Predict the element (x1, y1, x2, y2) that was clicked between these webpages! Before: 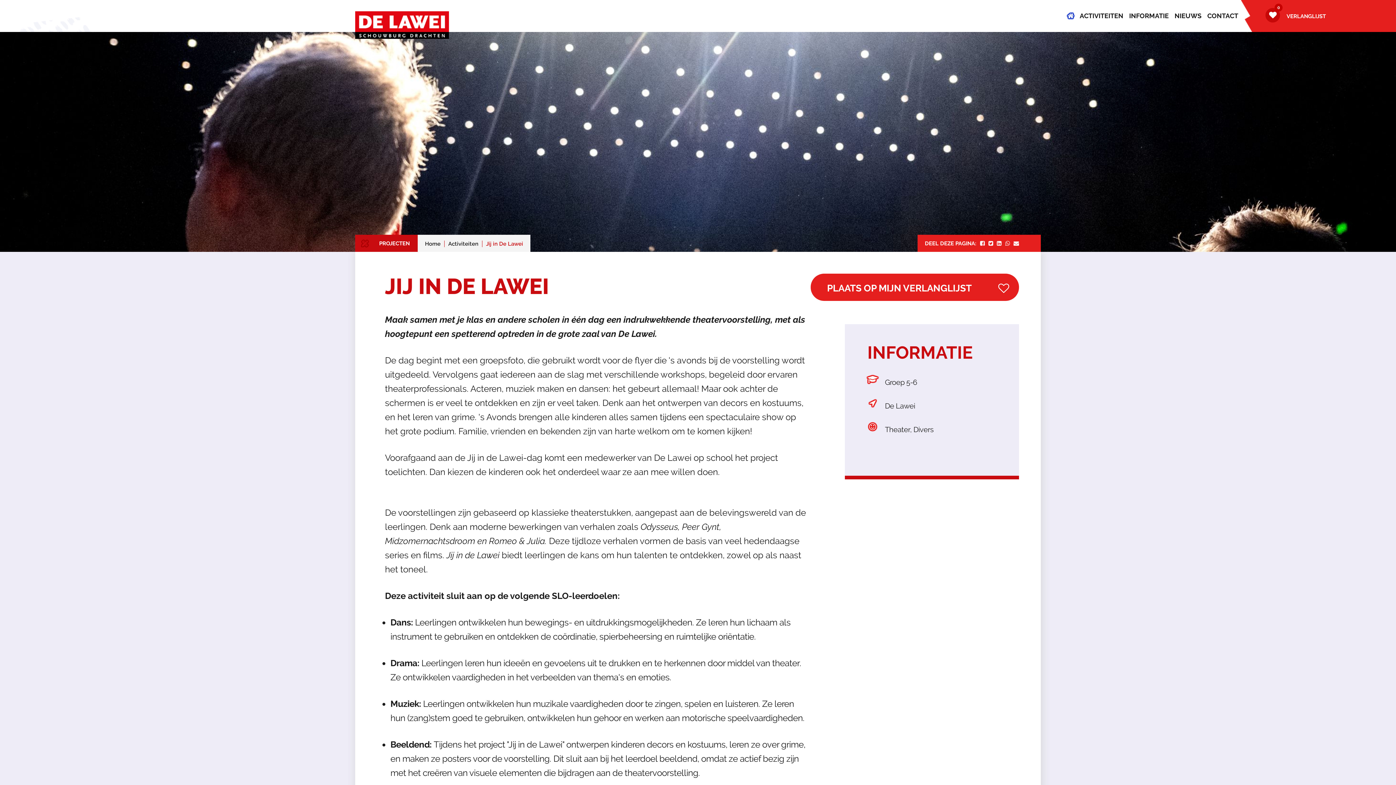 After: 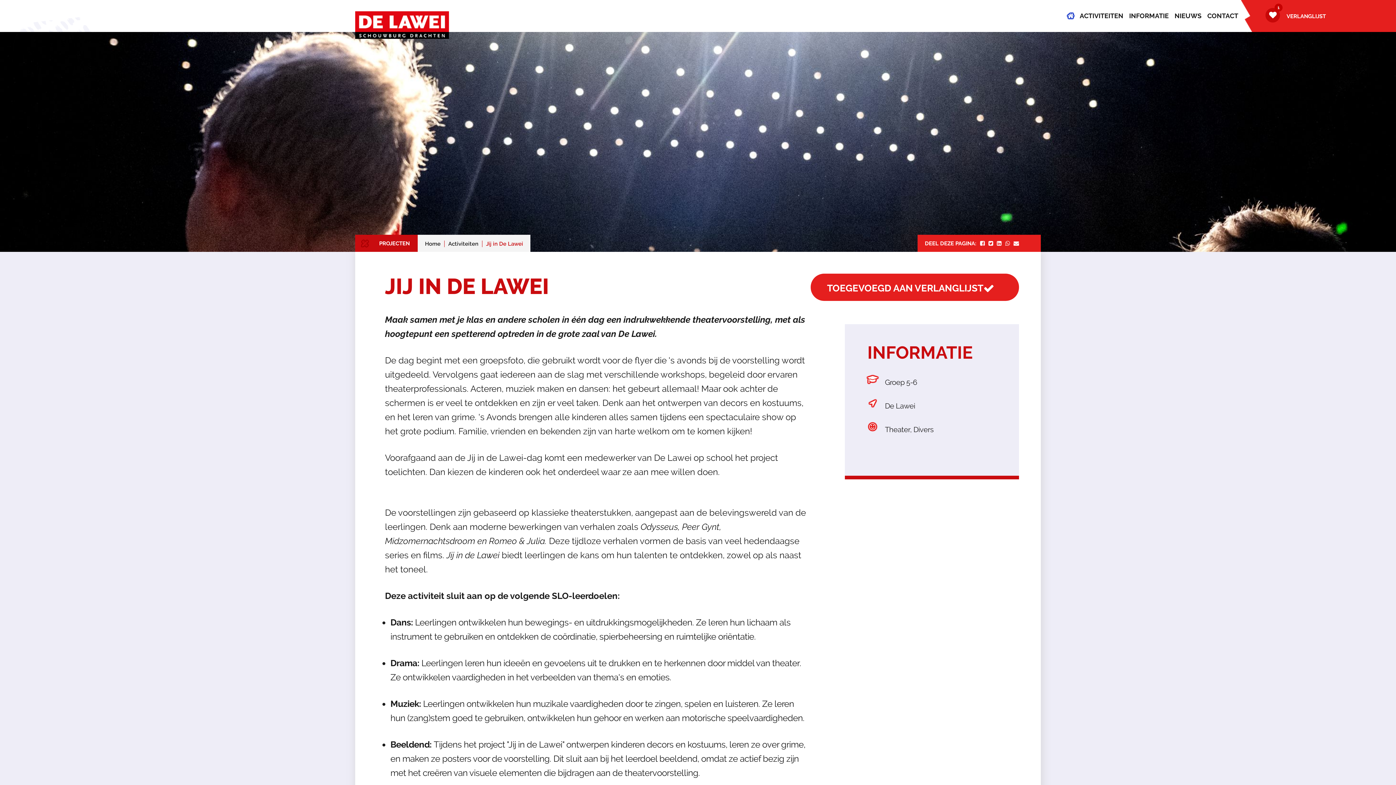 Action: bbox: (810, 273, 1019, 301) label: PLAATS OP MIJN VERLANGLIJST